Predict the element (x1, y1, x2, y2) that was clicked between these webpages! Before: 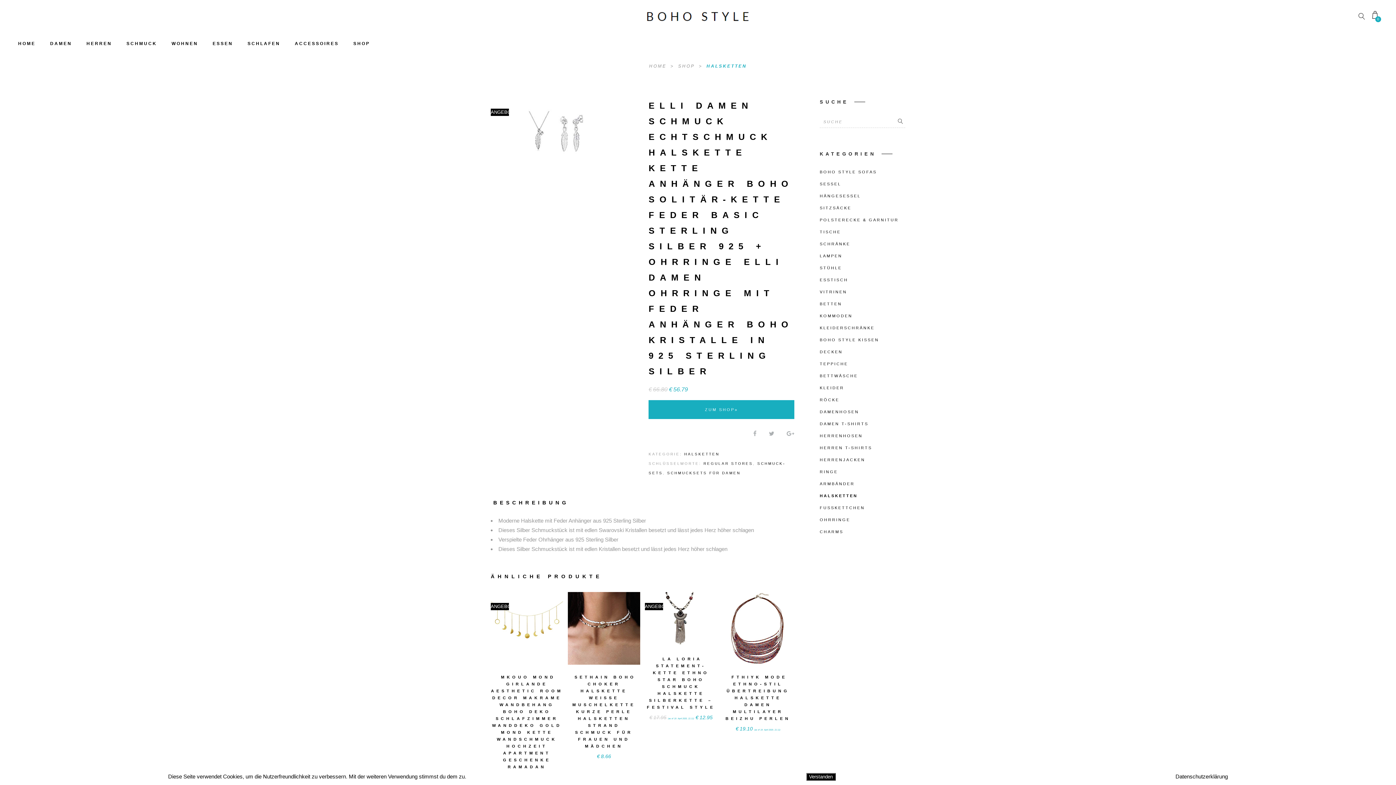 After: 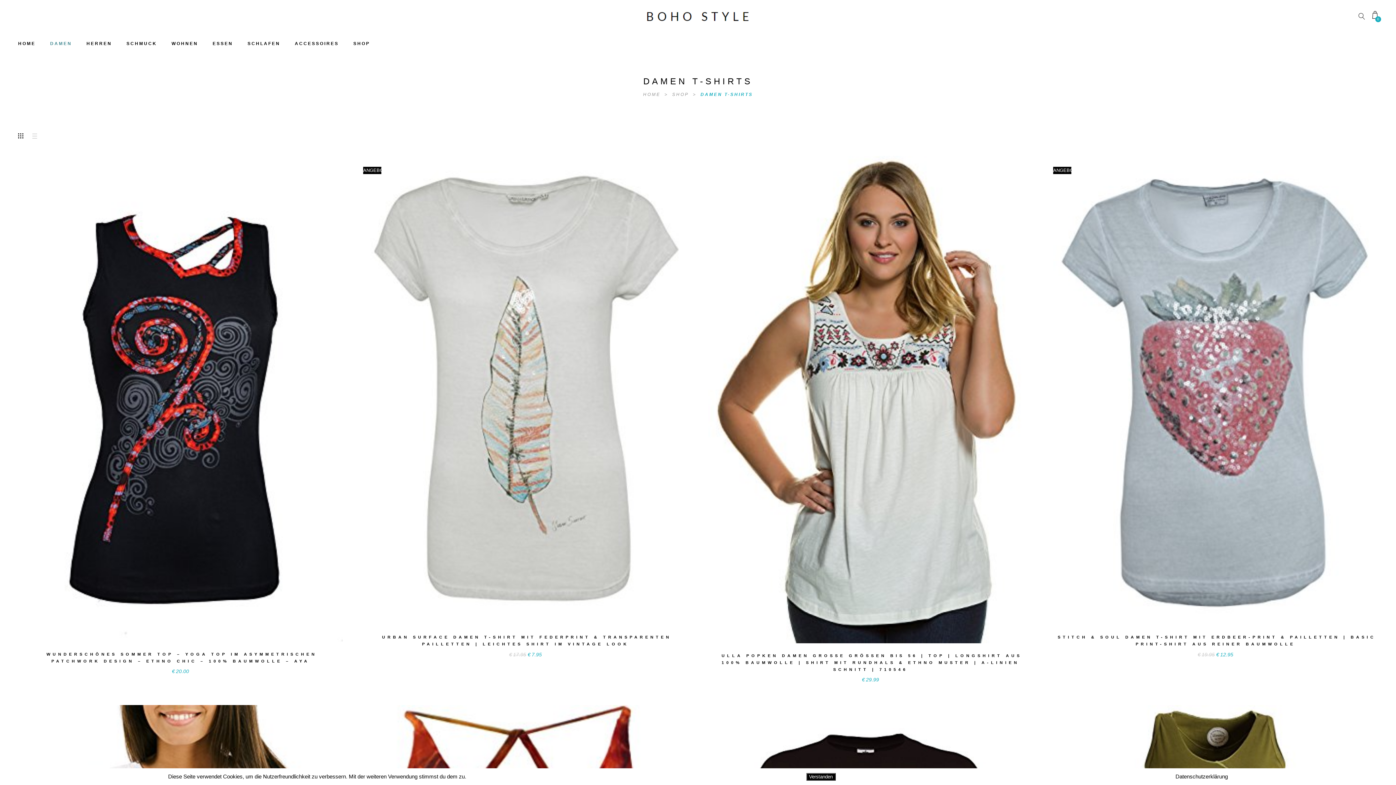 Action: label: DAMEN T-SHIRTS bbox: (820, 421, 868, 426)